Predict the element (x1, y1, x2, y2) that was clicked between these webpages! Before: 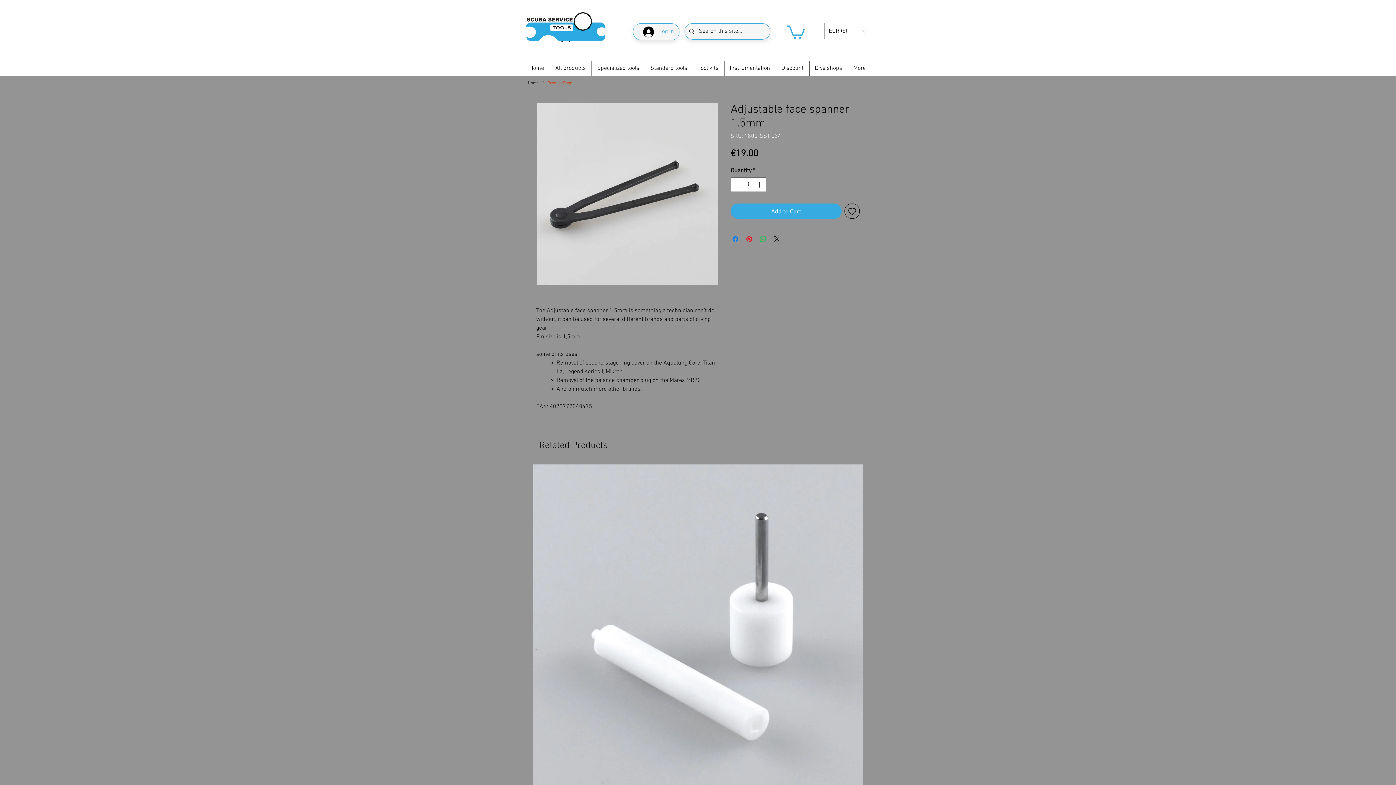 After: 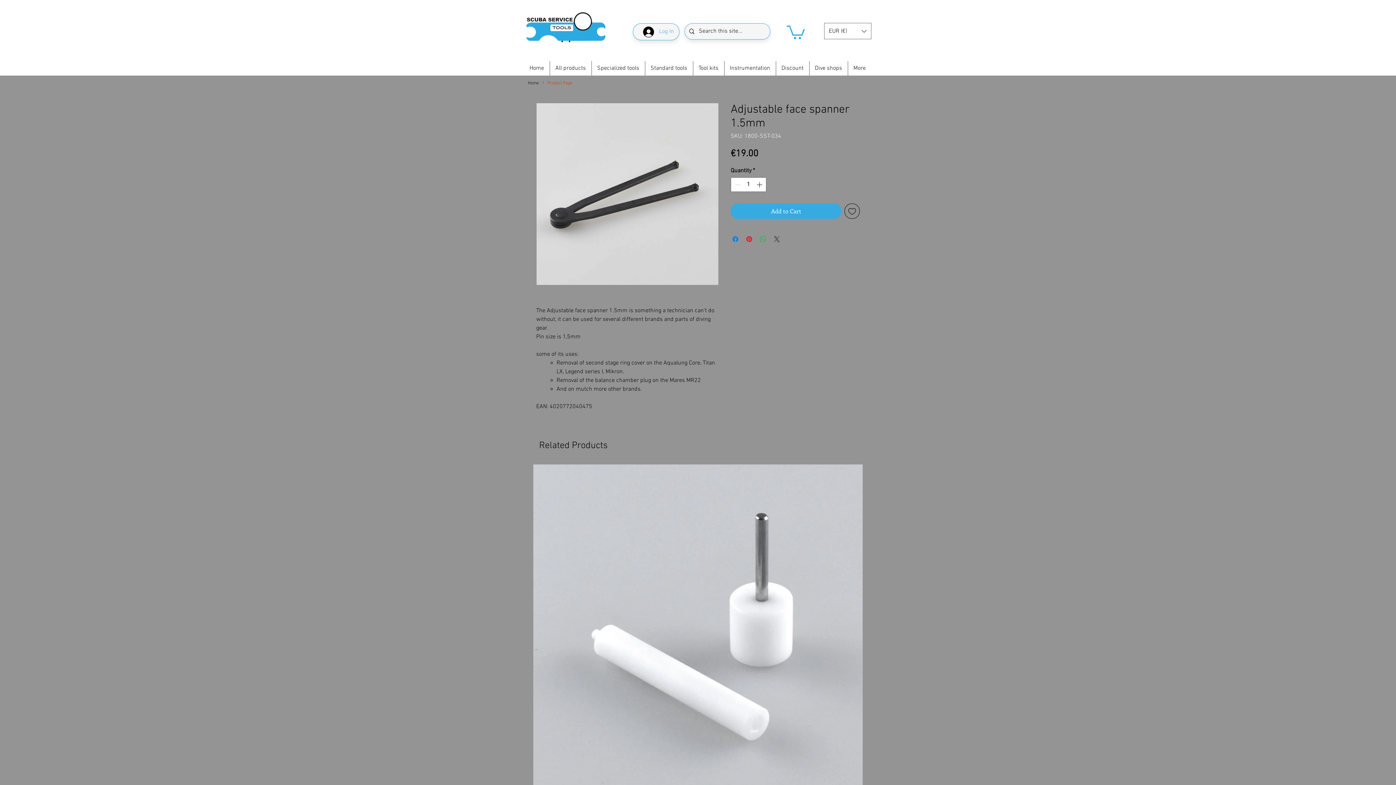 Action: bbox: (772, 234, 781, 243) label: Share on X